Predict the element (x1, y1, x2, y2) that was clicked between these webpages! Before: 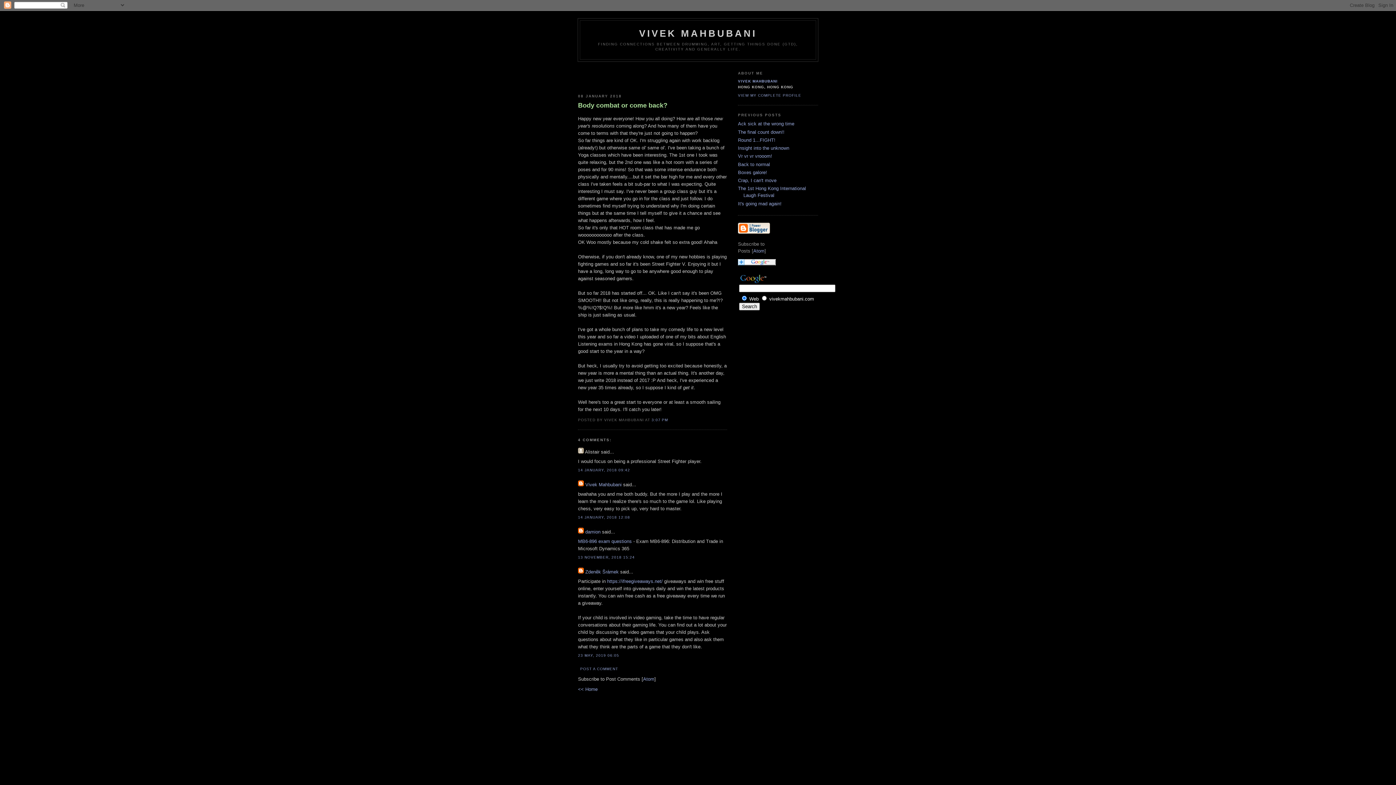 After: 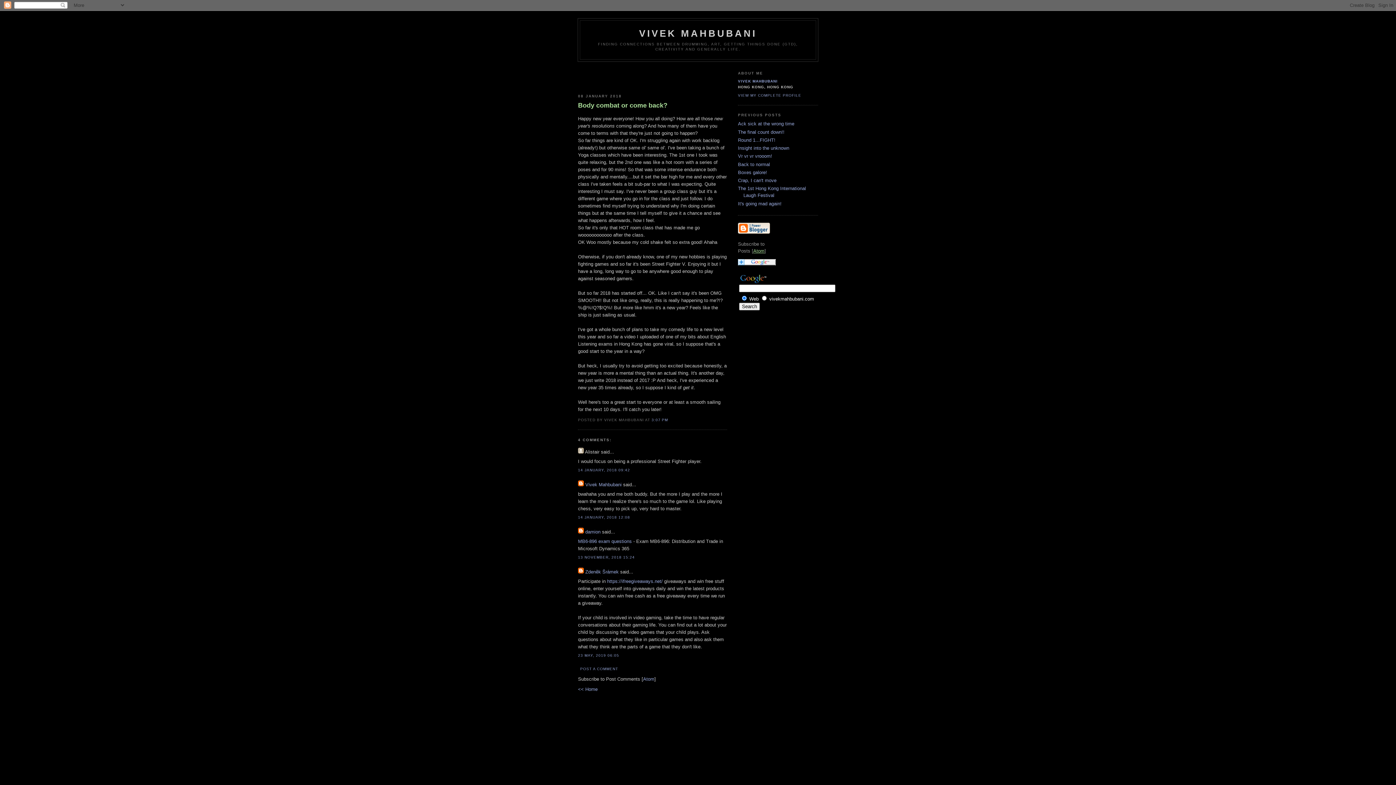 Action: bbox: (753, 248, 764, 253) label: Atom